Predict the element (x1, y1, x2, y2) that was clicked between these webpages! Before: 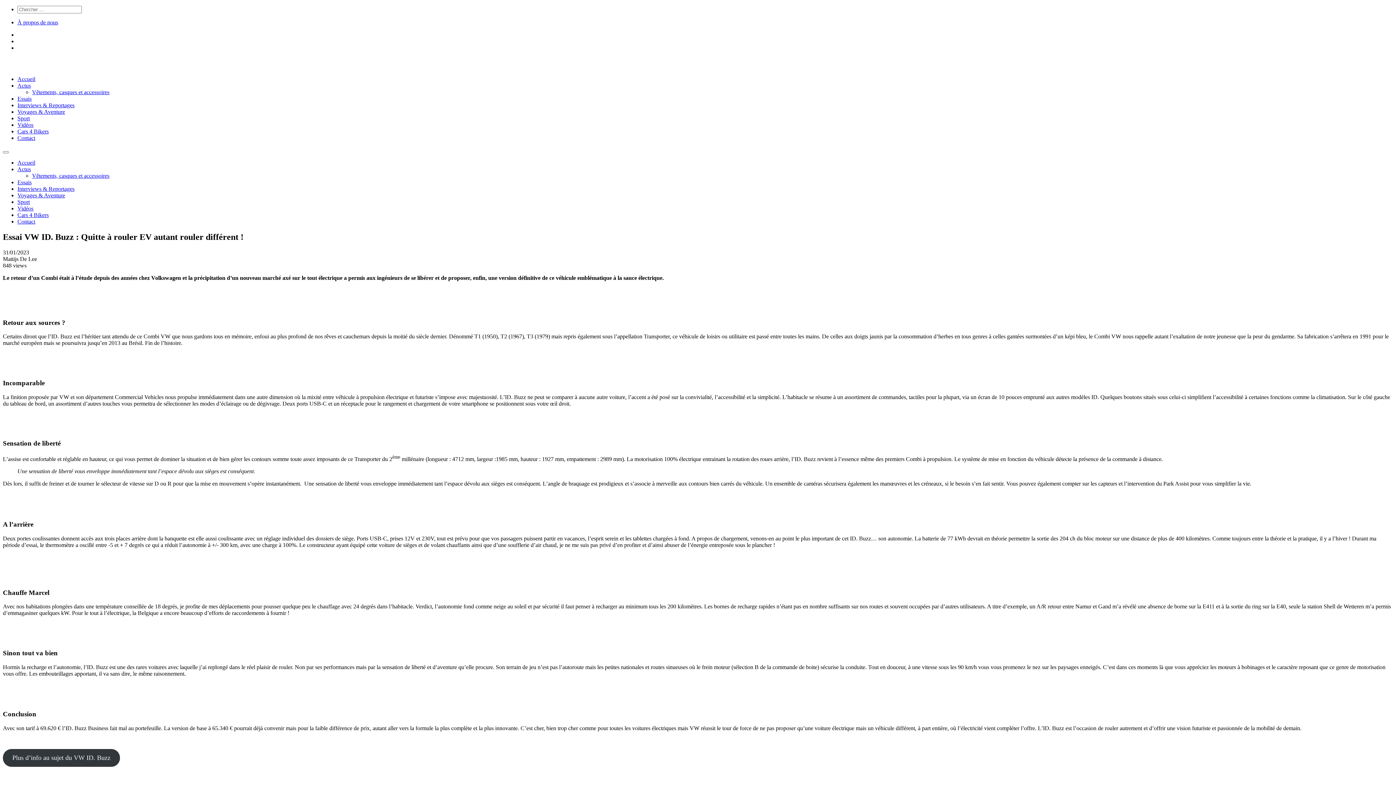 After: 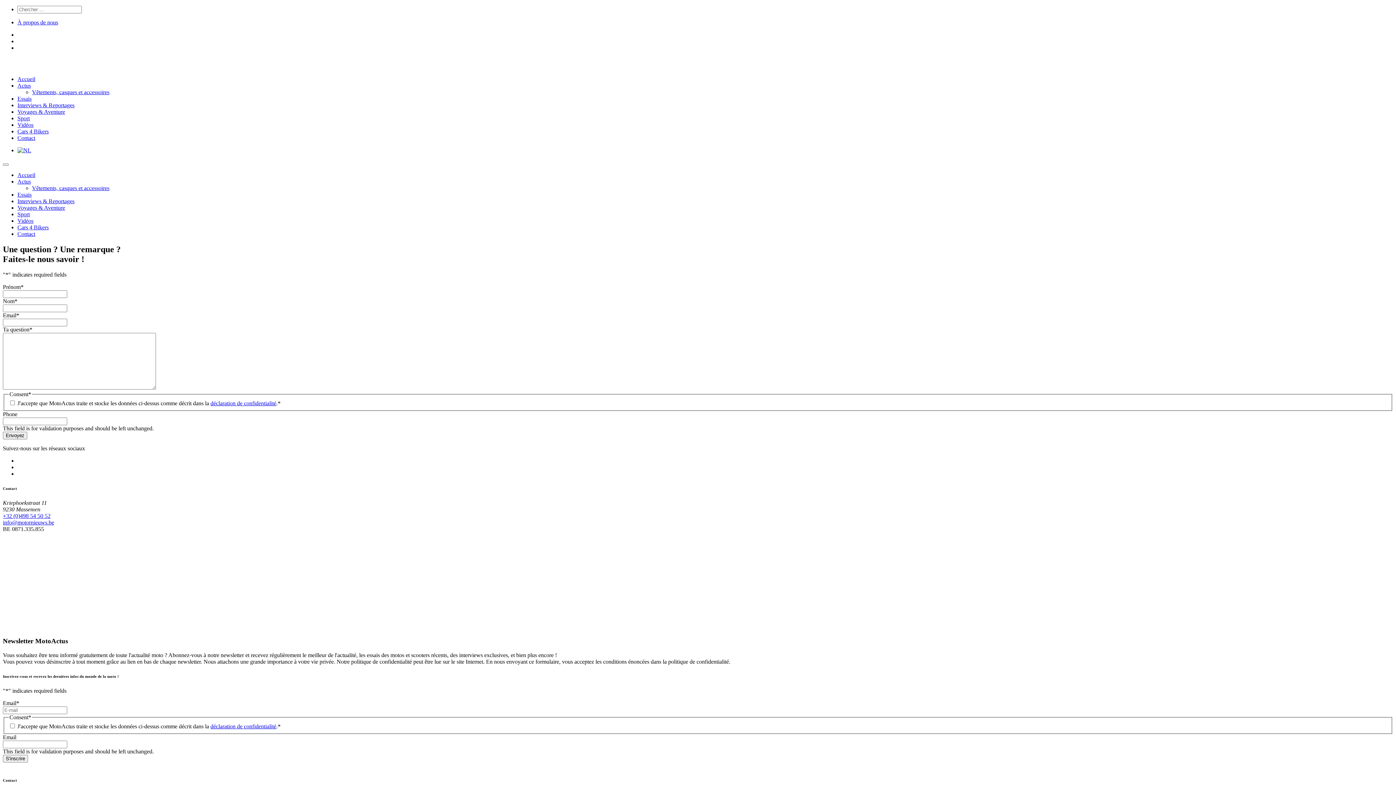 Action: bbox: (17, 134, 35, 141) label: Contact